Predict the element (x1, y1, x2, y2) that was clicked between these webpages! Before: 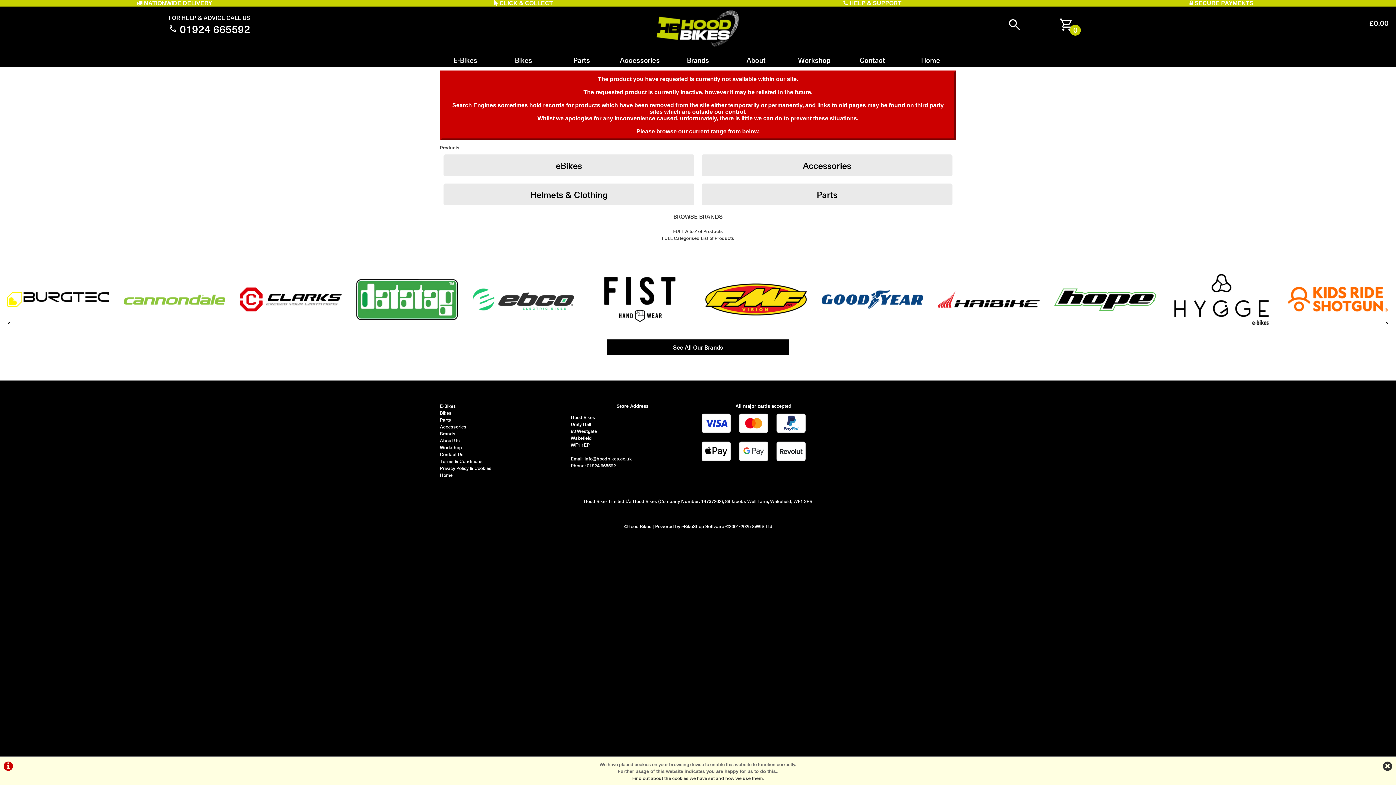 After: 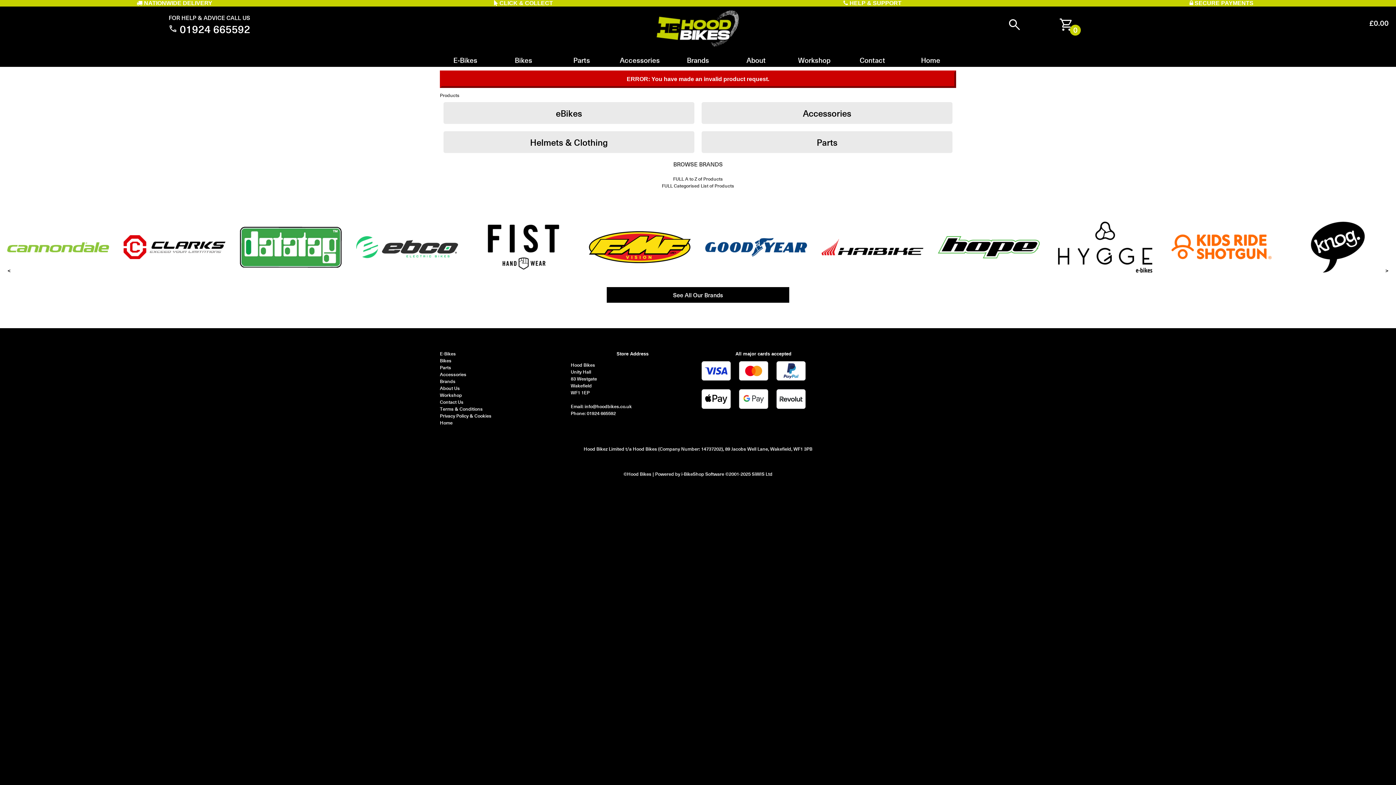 Action: bbox: (514, 55, 532, 65) label: Bikes